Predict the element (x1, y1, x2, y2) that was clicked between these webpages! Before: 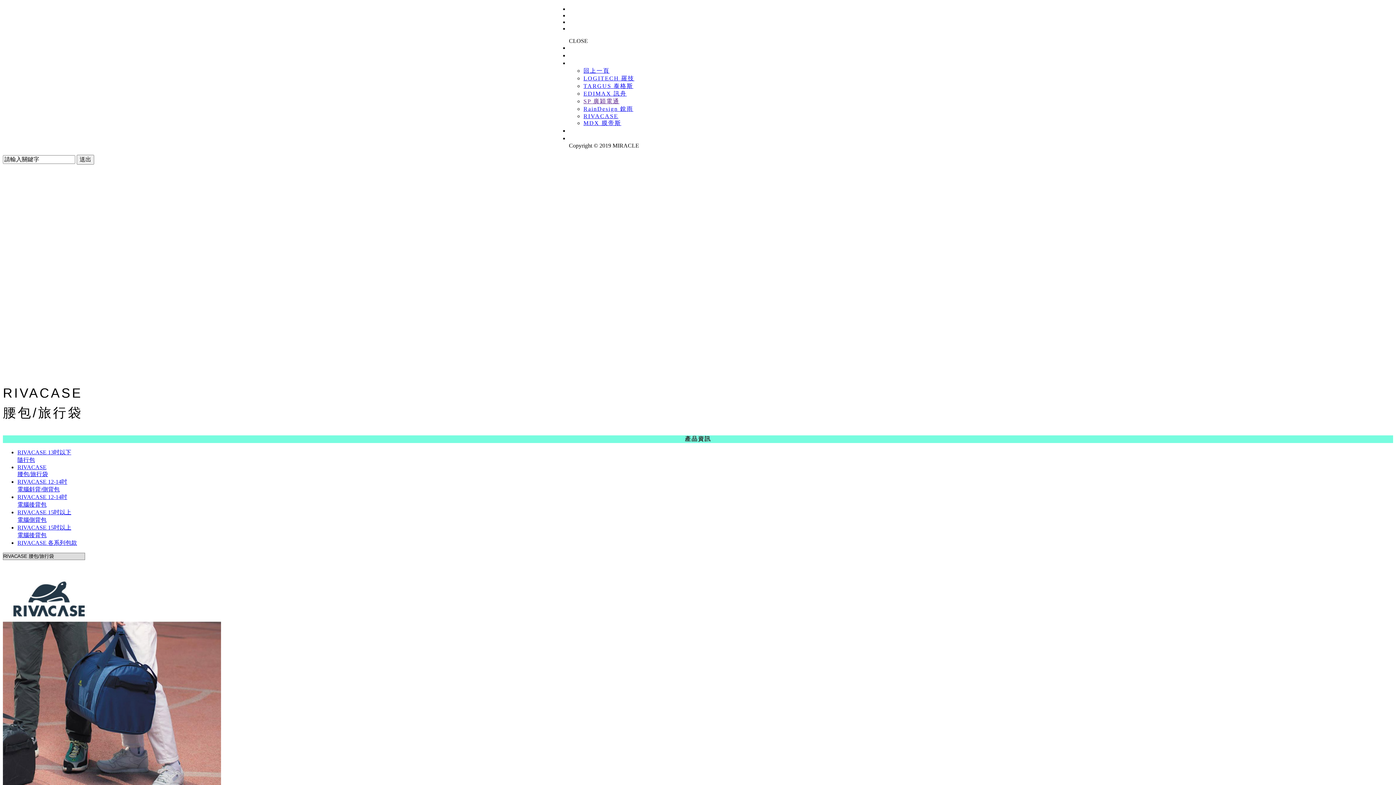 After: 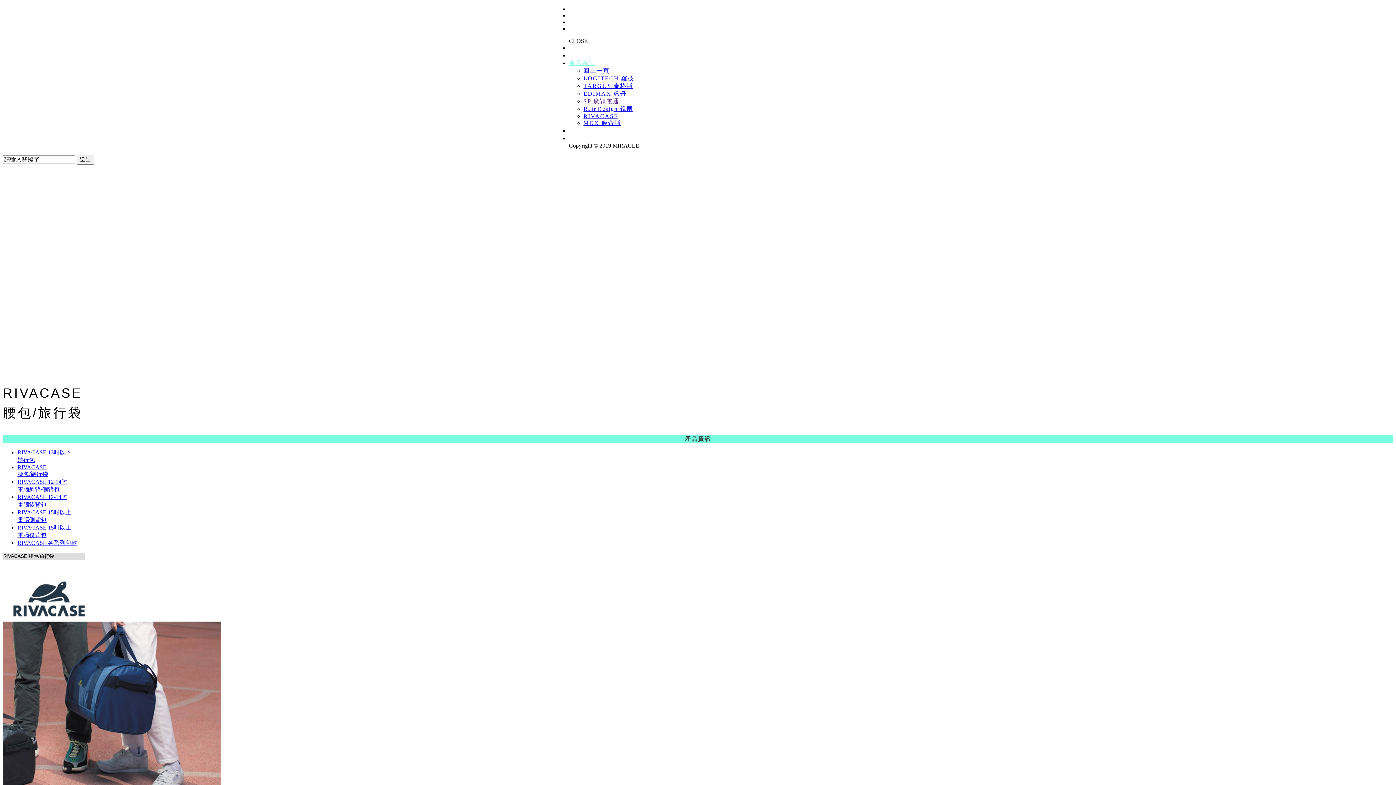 Action: label: 產品資訊 bbox: (569, 60, 595, 66)